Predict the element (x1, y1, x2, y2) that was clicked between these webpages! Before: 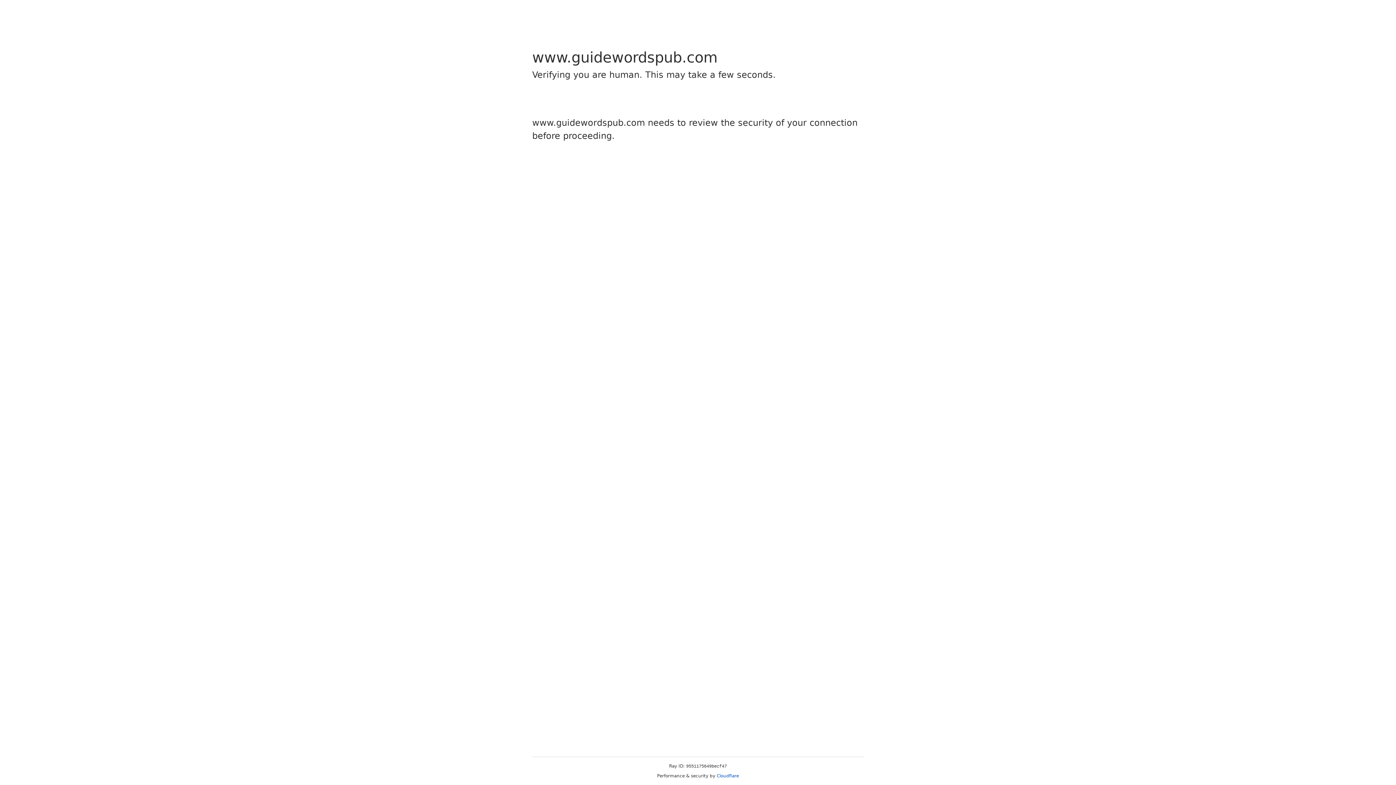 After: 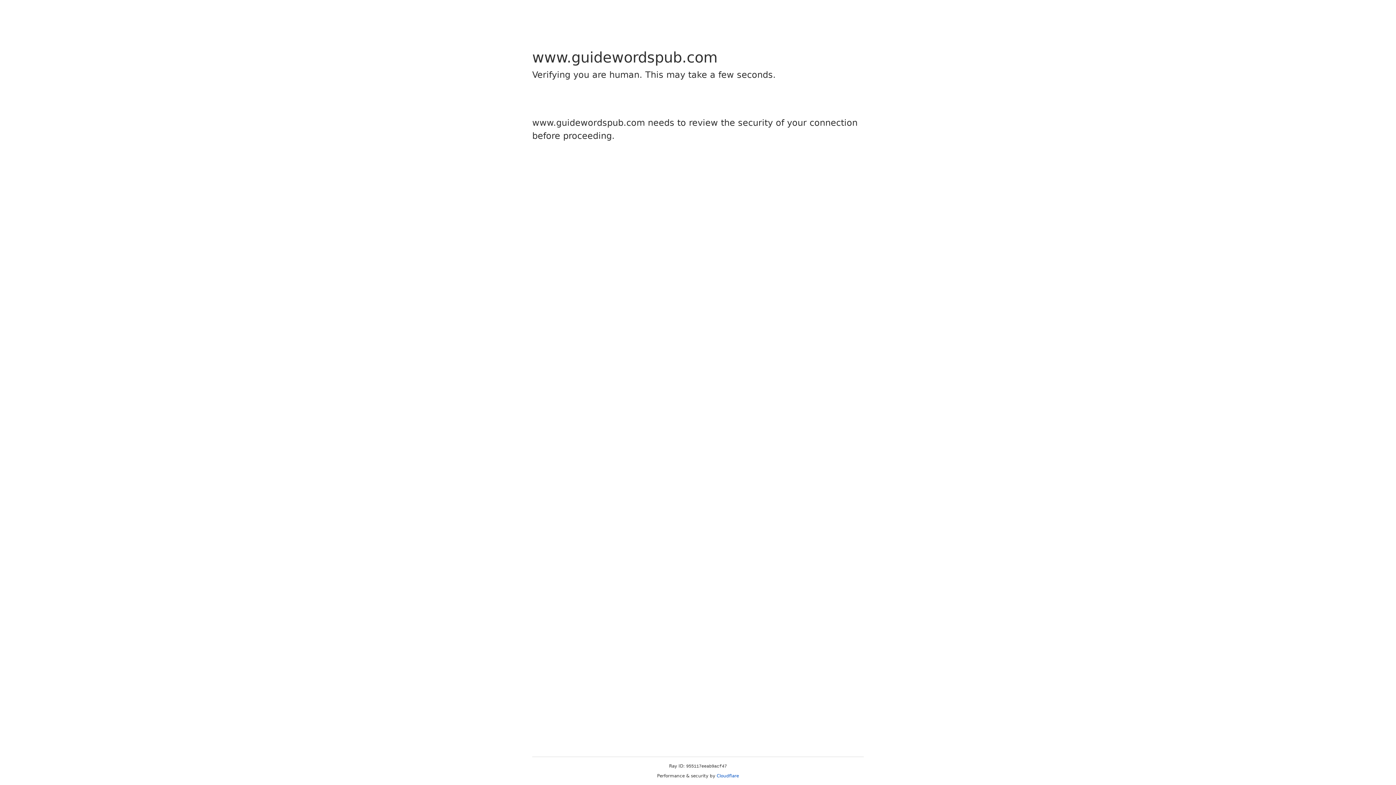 Action: label: Cloudflare bbox: (716, 773, 739, 778)